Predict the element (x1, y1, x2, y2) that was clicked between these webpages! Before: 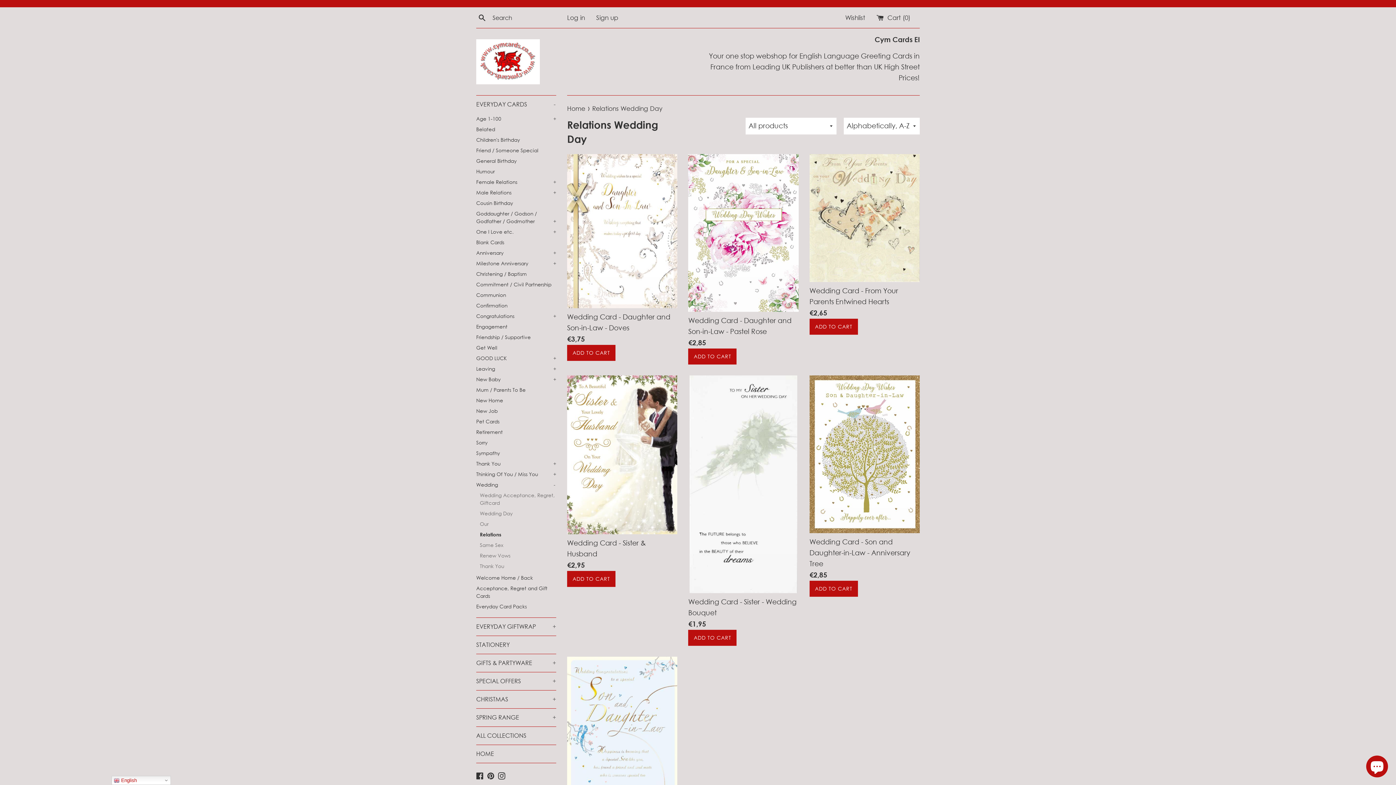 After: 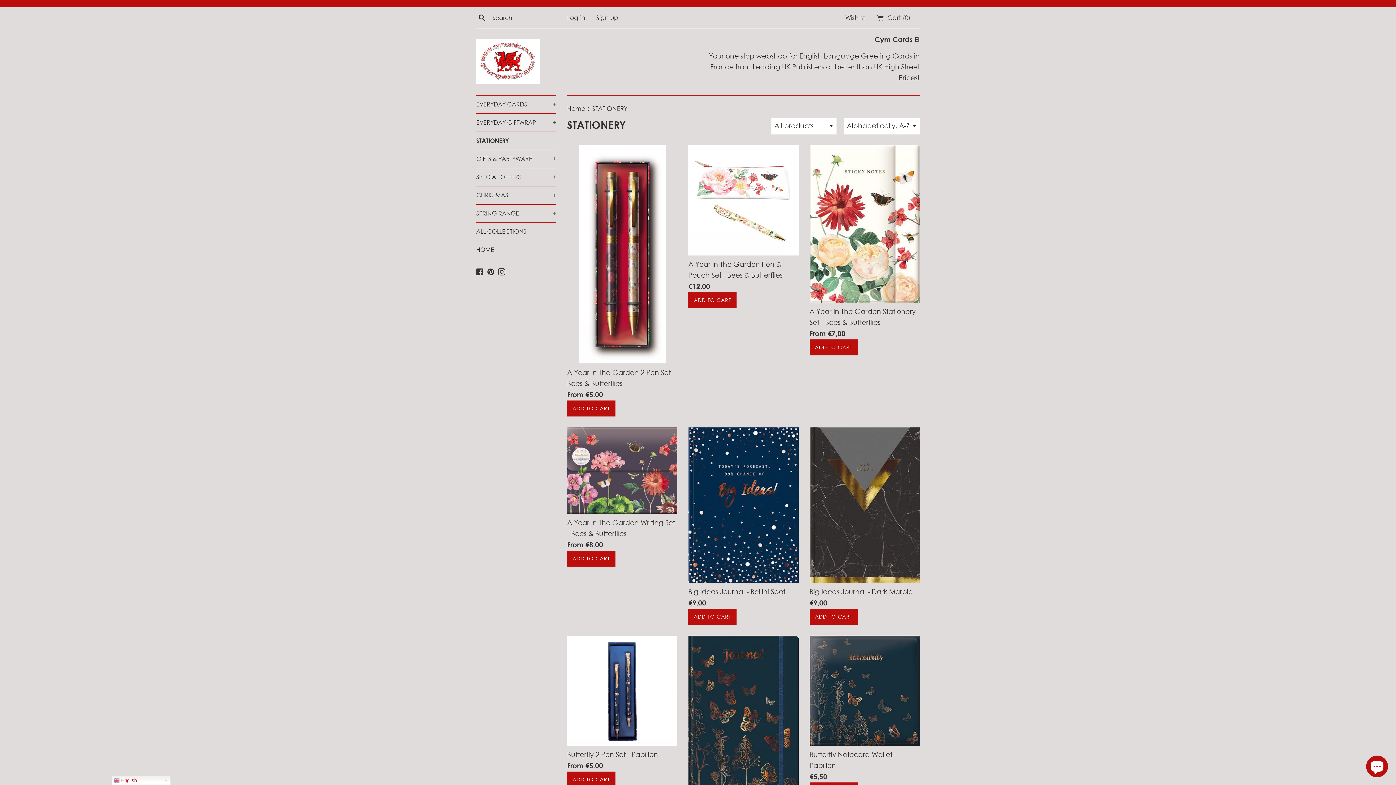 Action: label: STATIONERY bbox: (476, 636, 556, 654)